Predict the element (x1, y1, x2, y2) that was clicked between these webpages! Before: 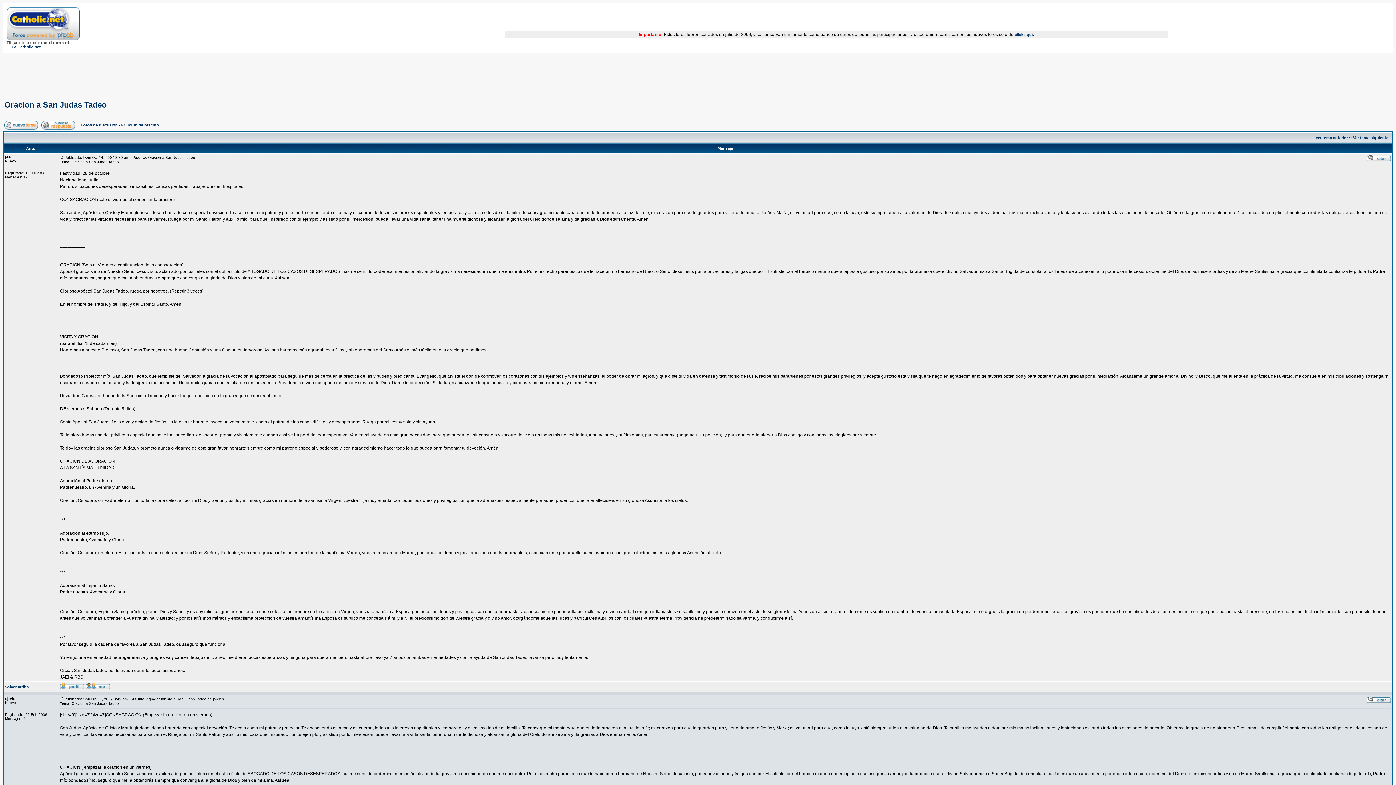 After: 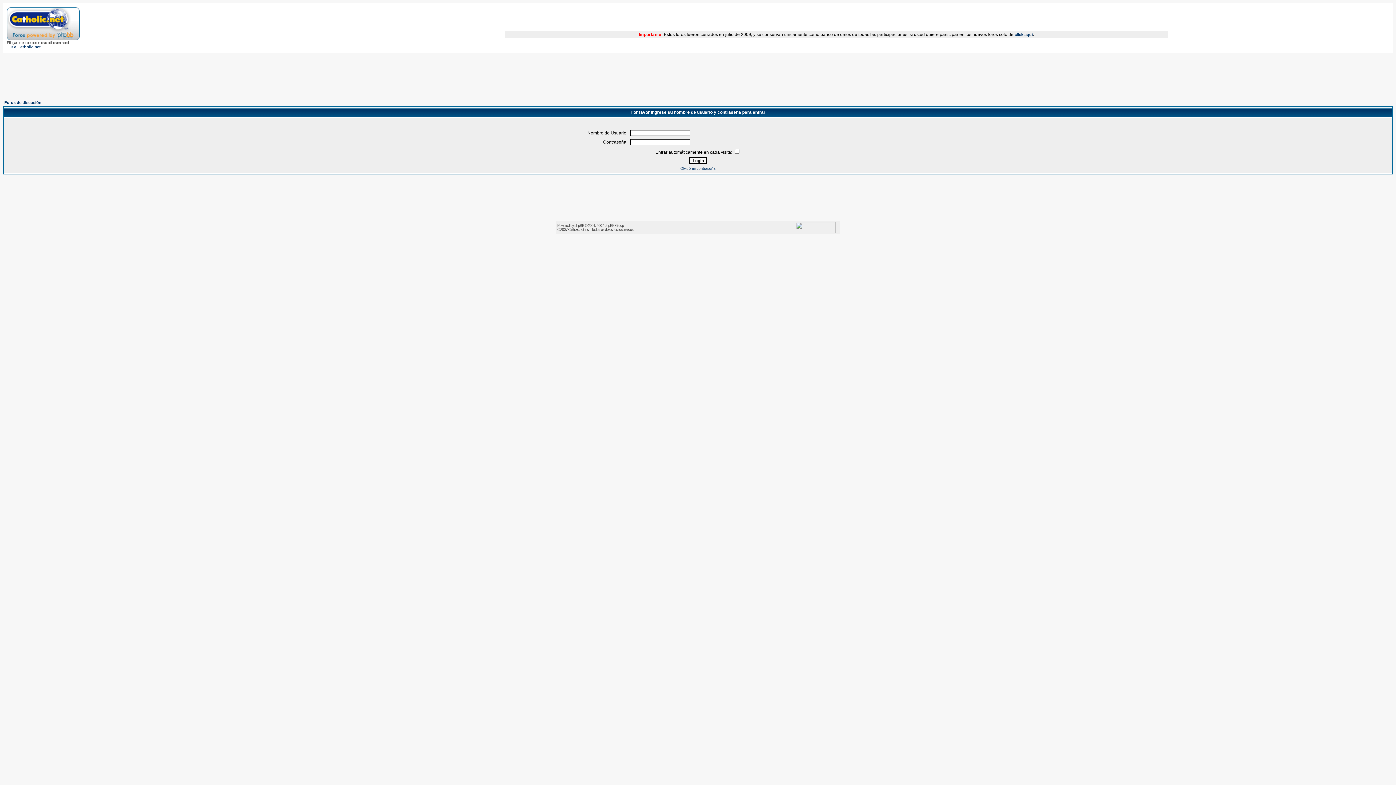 Action: bbox: (4, 121, 38, 126)